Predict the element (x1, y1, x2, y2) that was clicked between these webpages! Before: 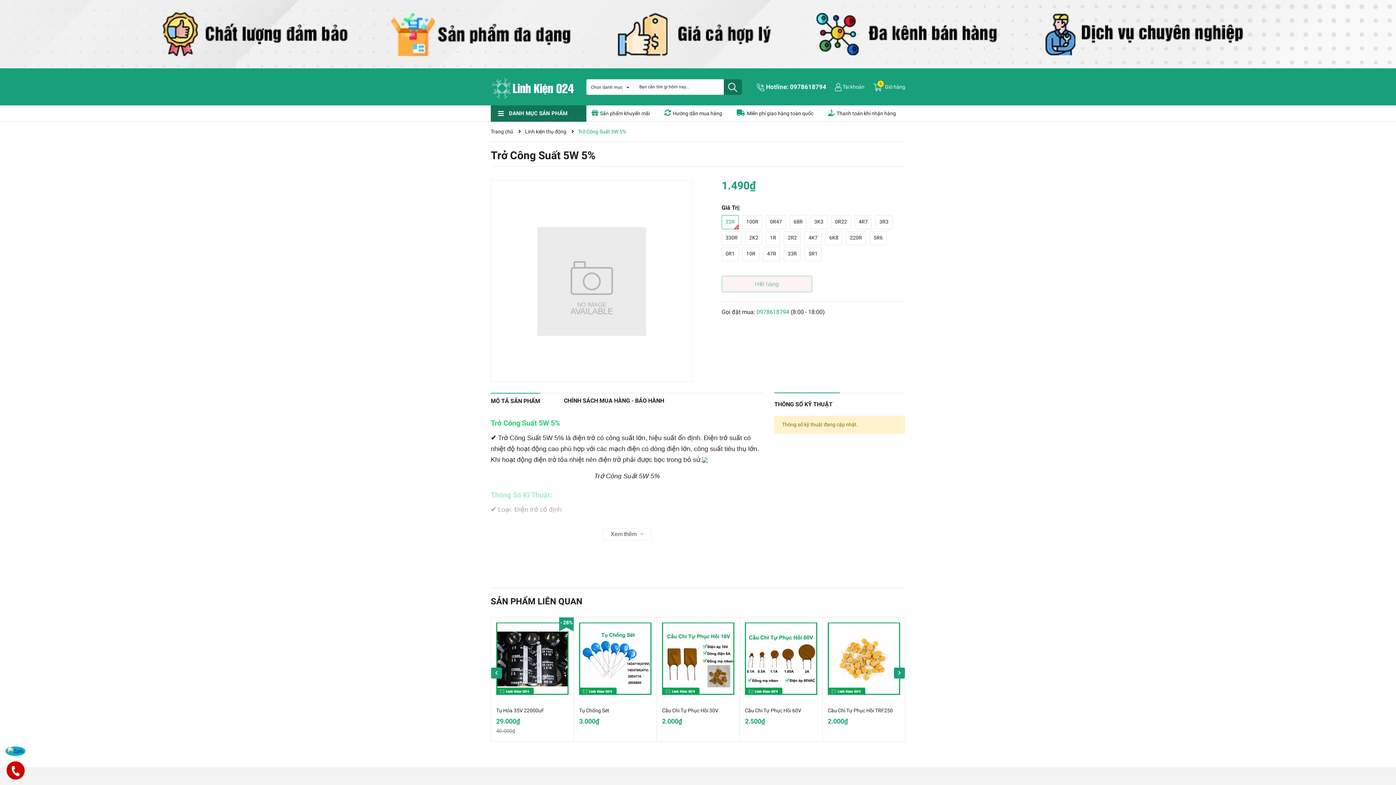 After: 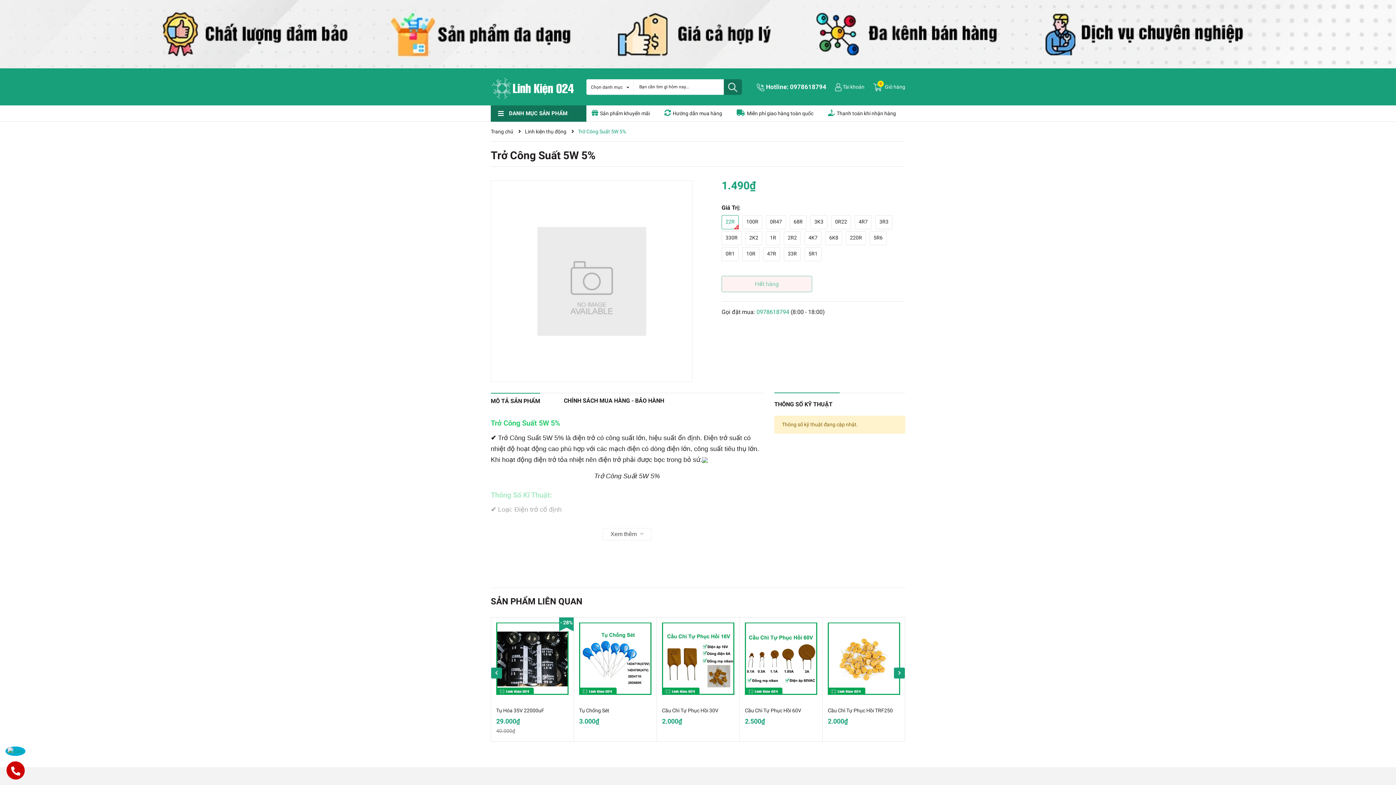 Action: bbox: (5, 746, 25, 756)